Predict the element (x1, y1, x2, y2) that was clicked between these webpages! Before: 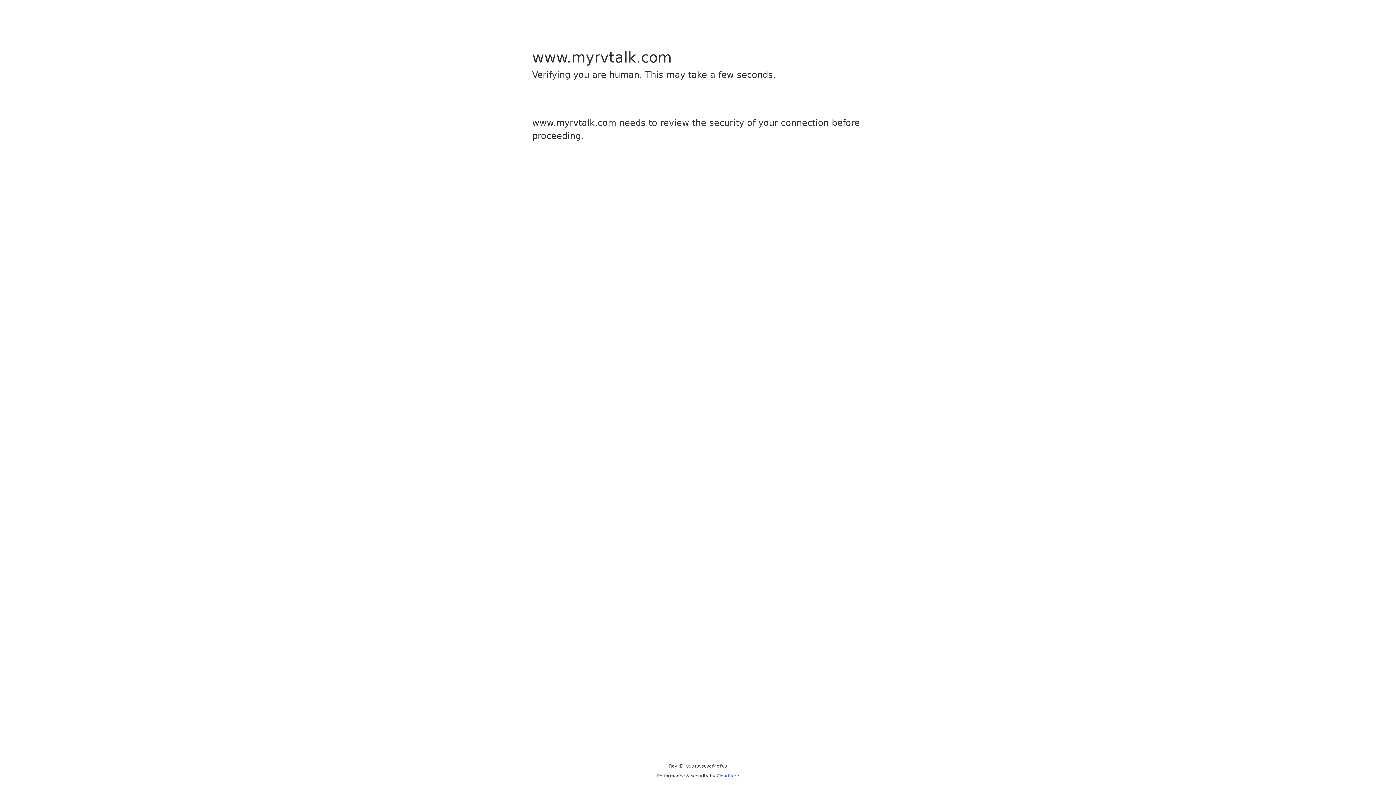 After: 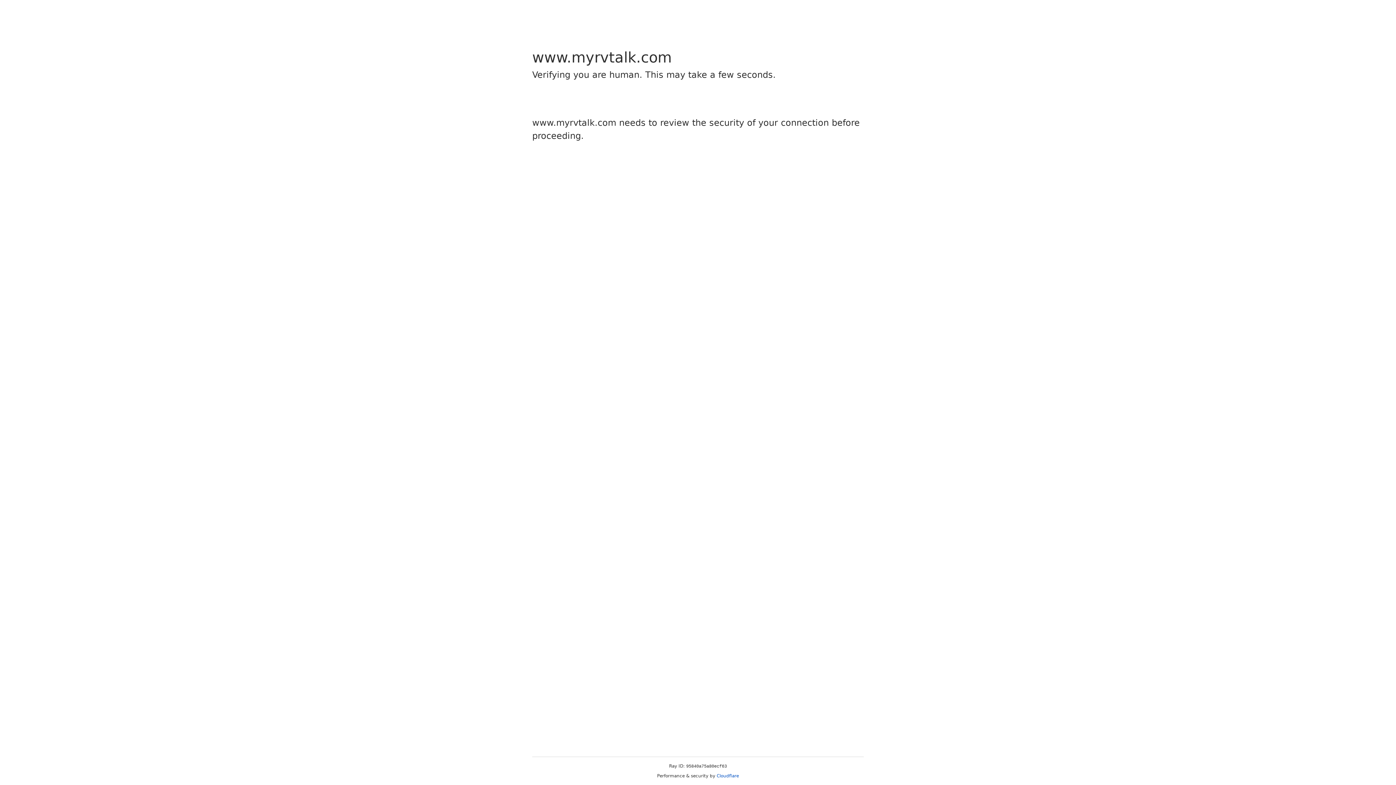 Action: label: Cloudflare bbox: (716, 773, 739, 778)